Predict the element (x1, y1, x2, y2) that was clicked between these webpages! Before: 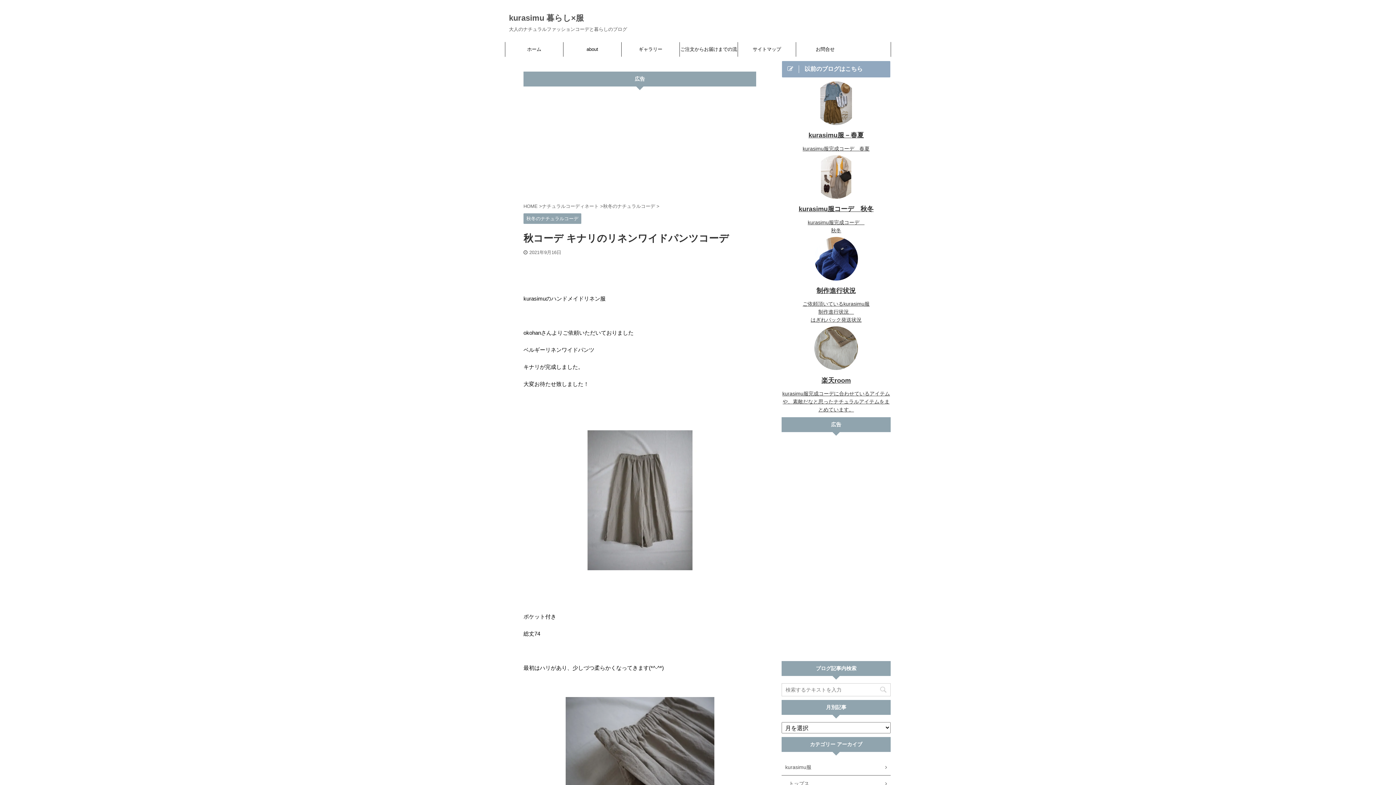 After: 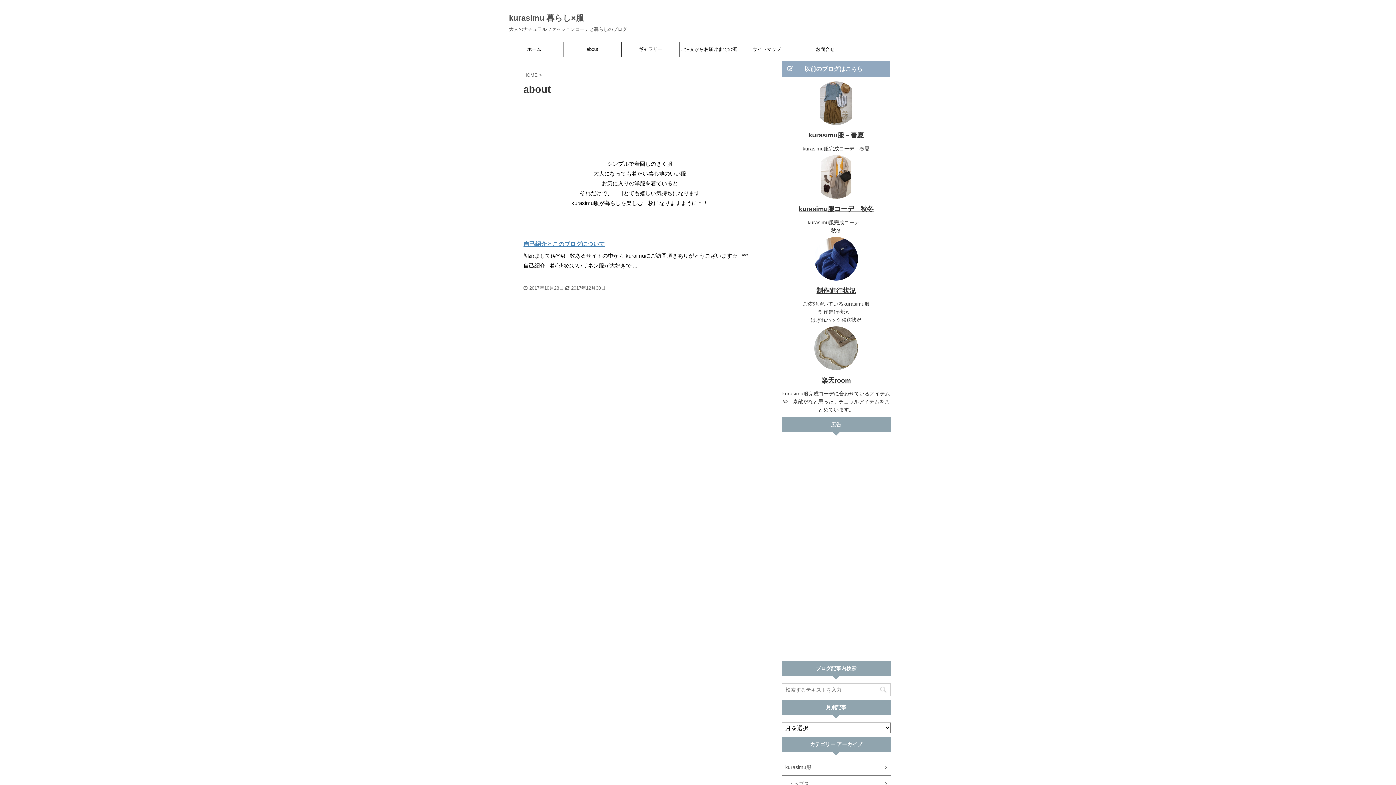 Action: bbox: (563, 42, 621, 56) label: about